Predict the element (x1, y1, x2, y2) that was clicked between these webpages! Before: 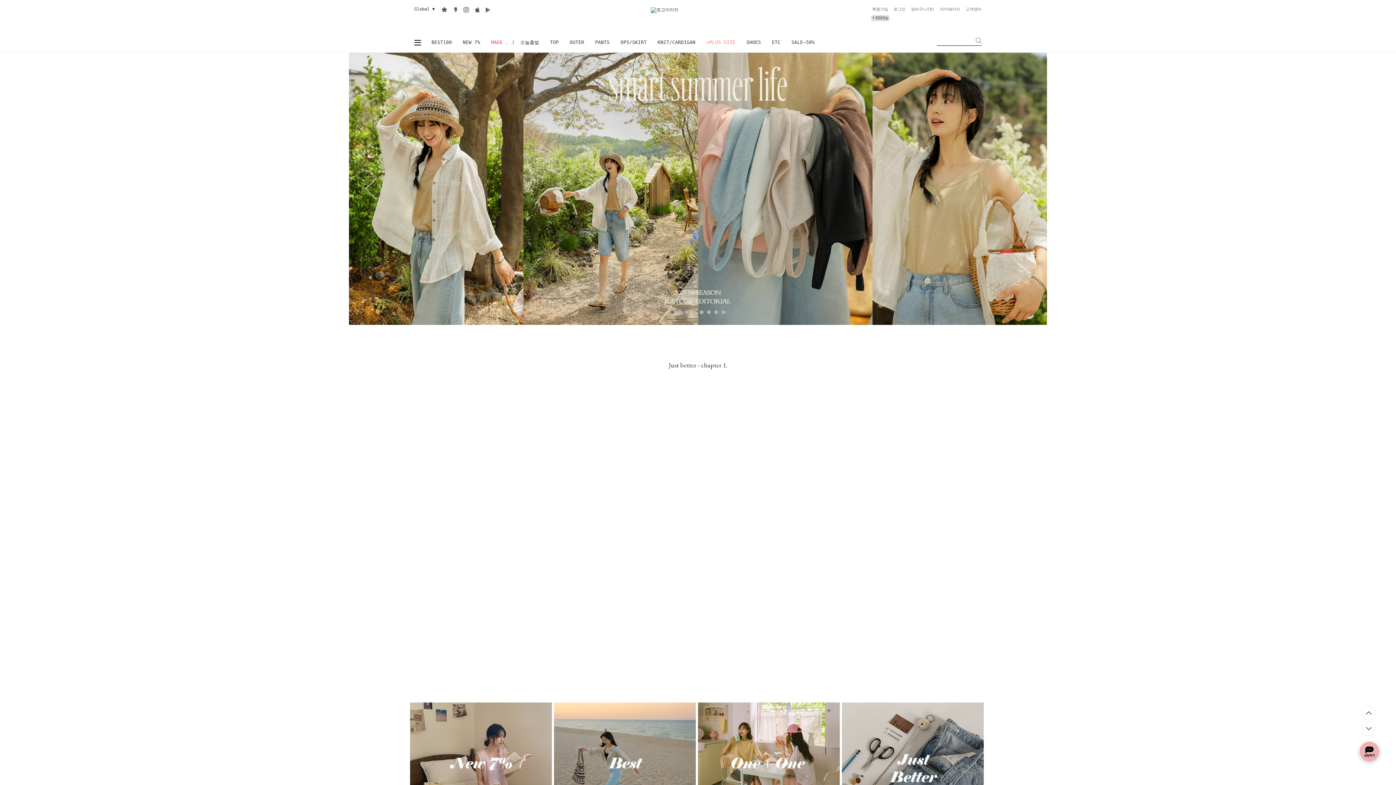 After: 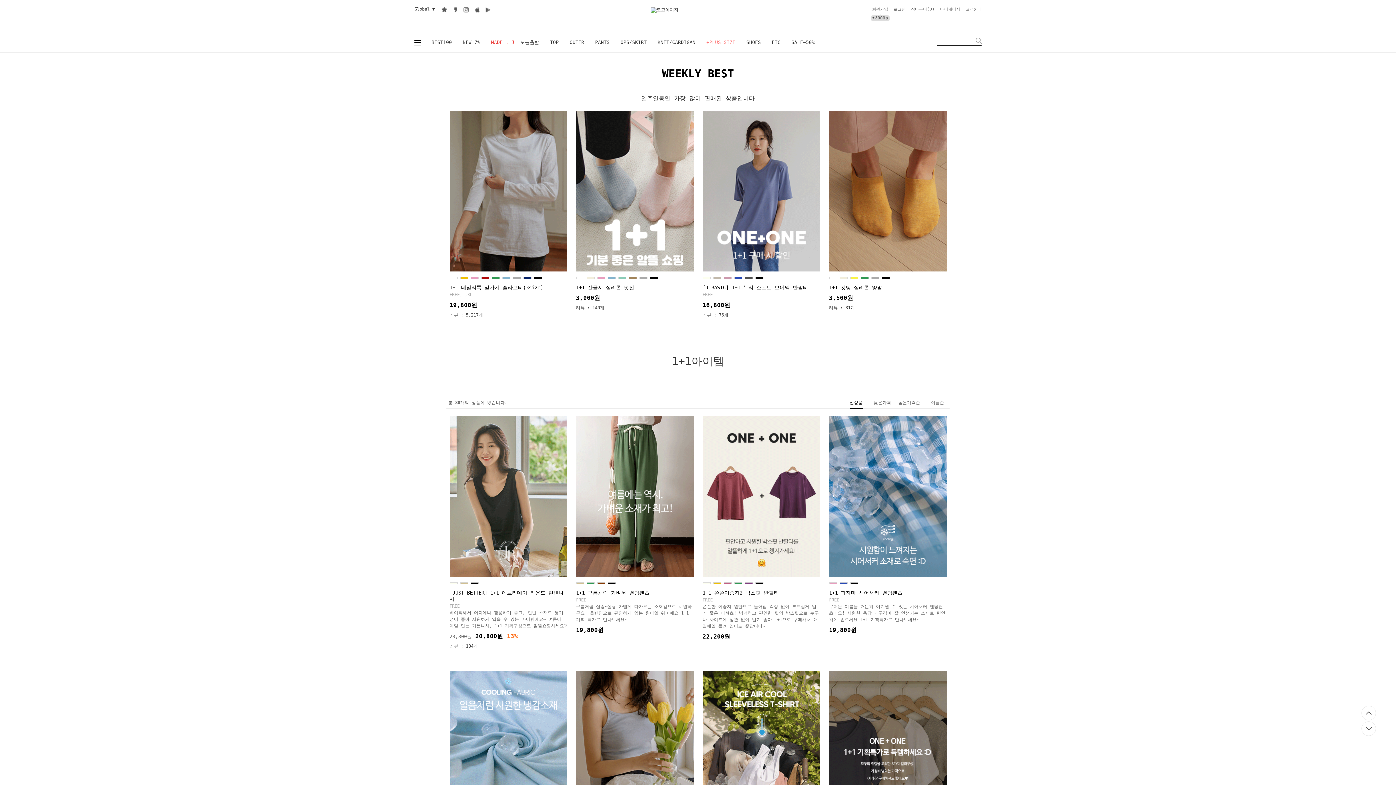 Action: bbox: (698, 702, 842, 850)